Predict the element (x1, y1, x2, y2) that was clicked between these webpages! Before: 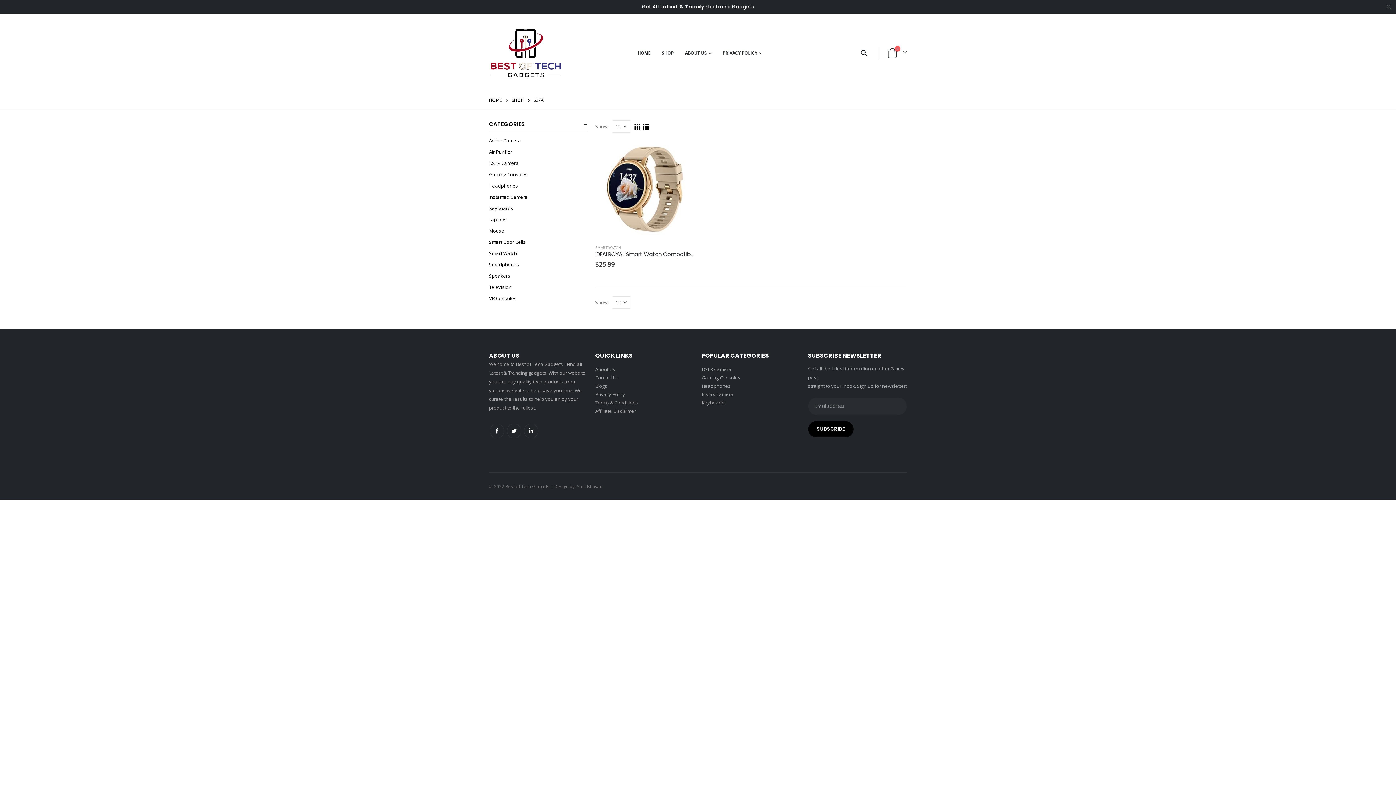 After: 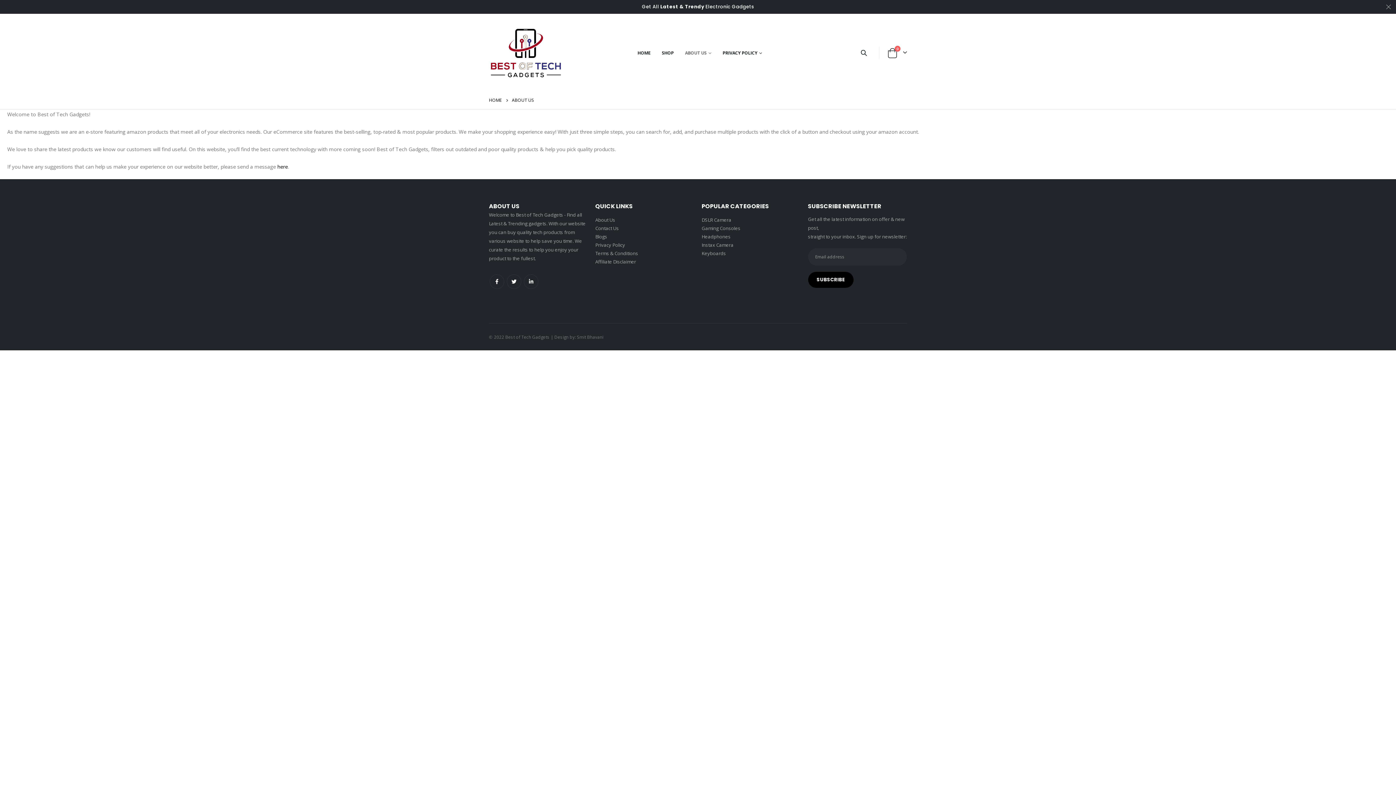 Action: label: About Us bbox: (595, 366, 615, 372)